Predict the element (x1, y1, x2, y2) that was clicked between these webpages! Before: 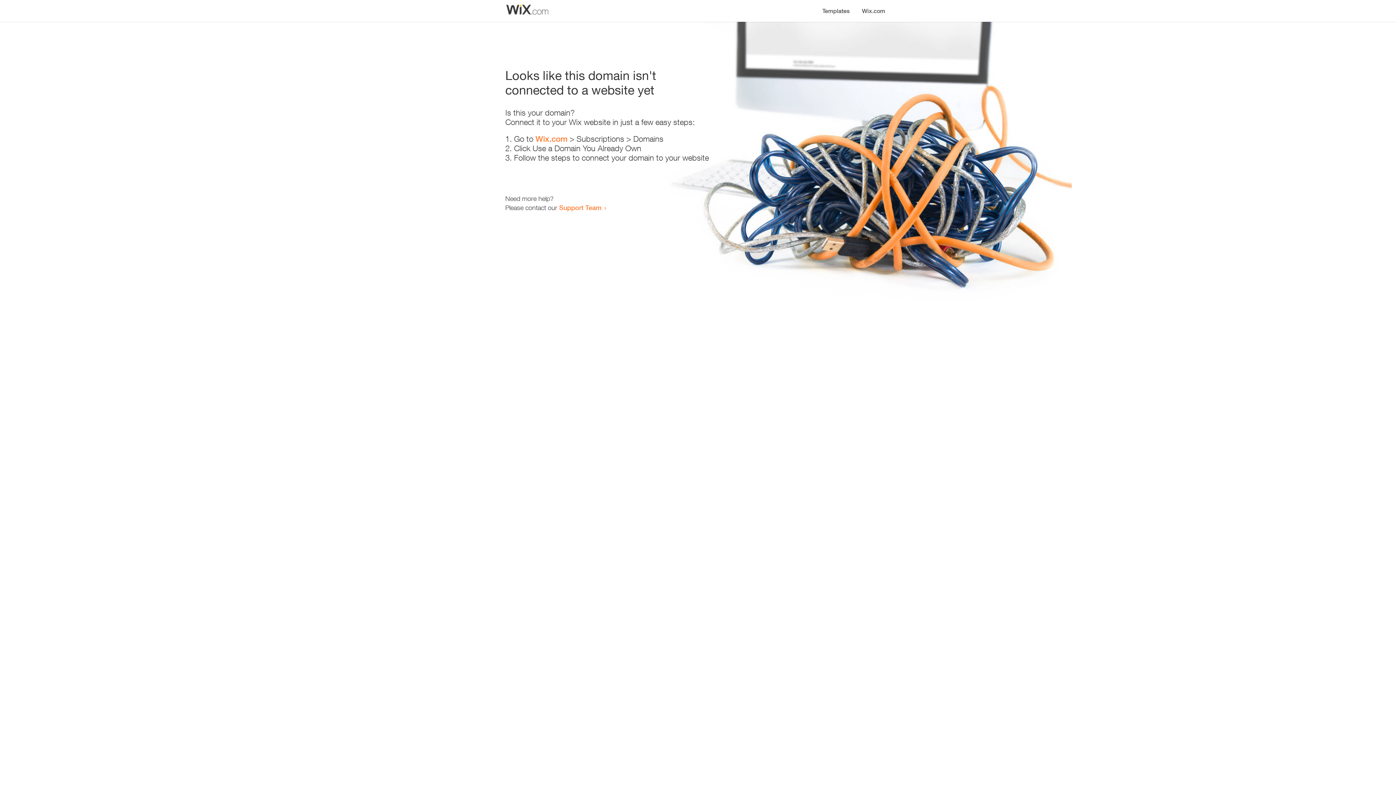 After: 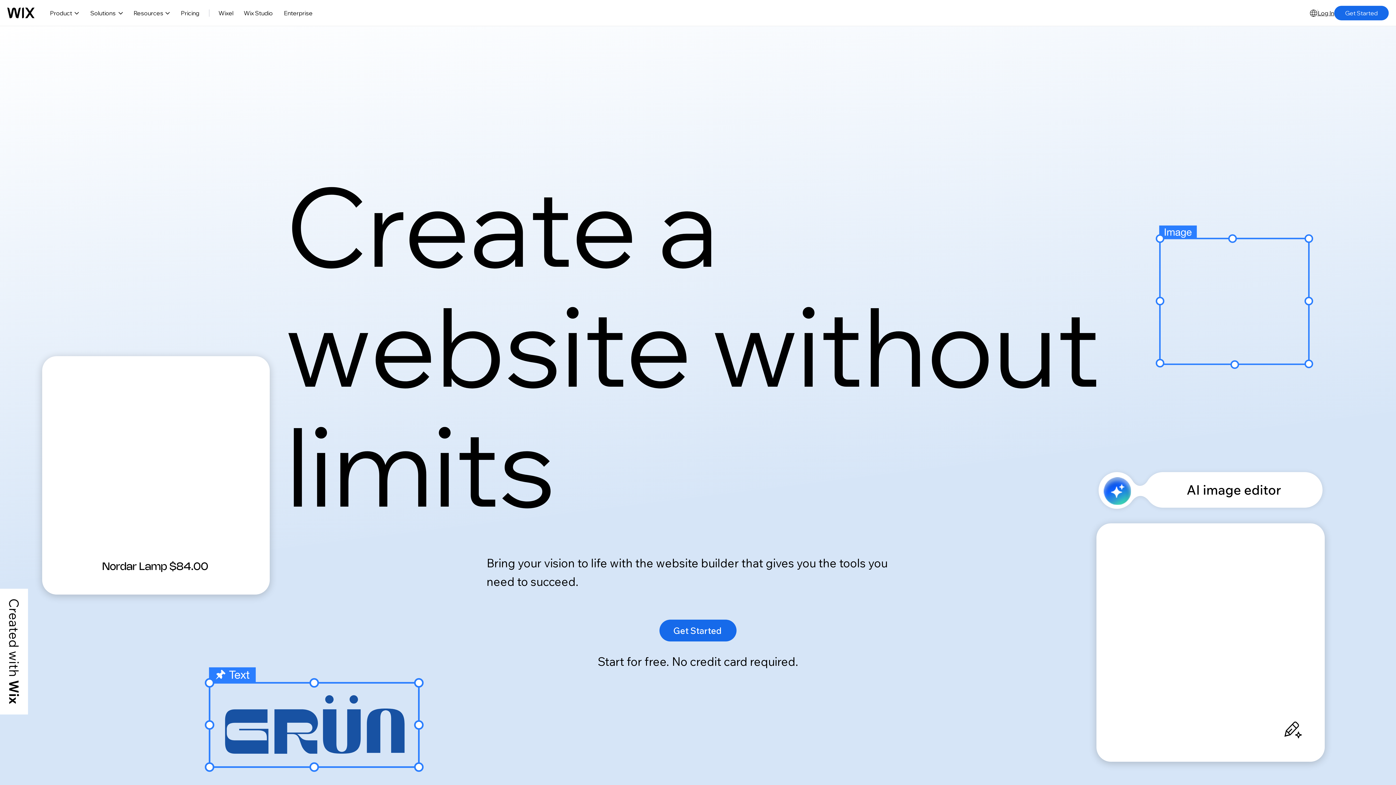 Action: bbox: (856, 0, 890, 14) label: Wix.com